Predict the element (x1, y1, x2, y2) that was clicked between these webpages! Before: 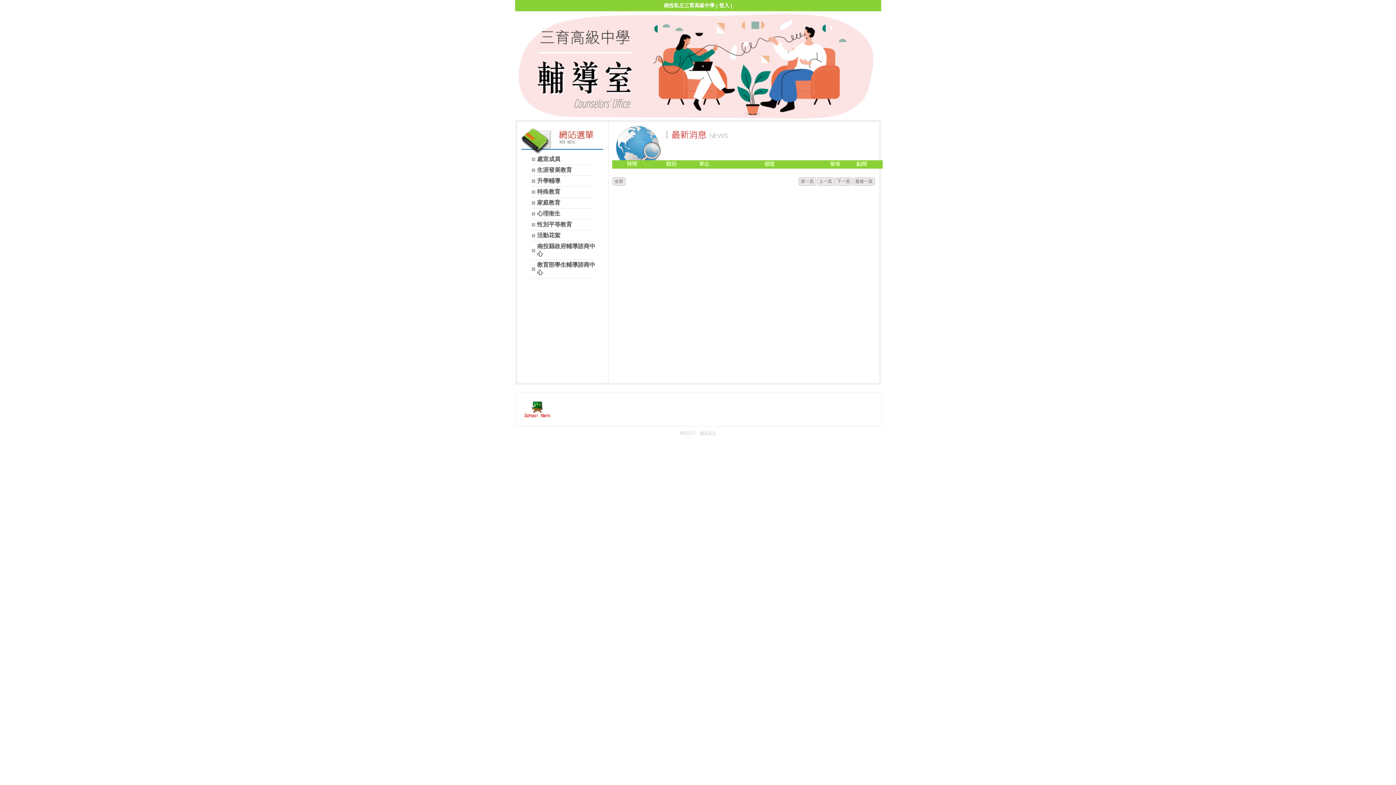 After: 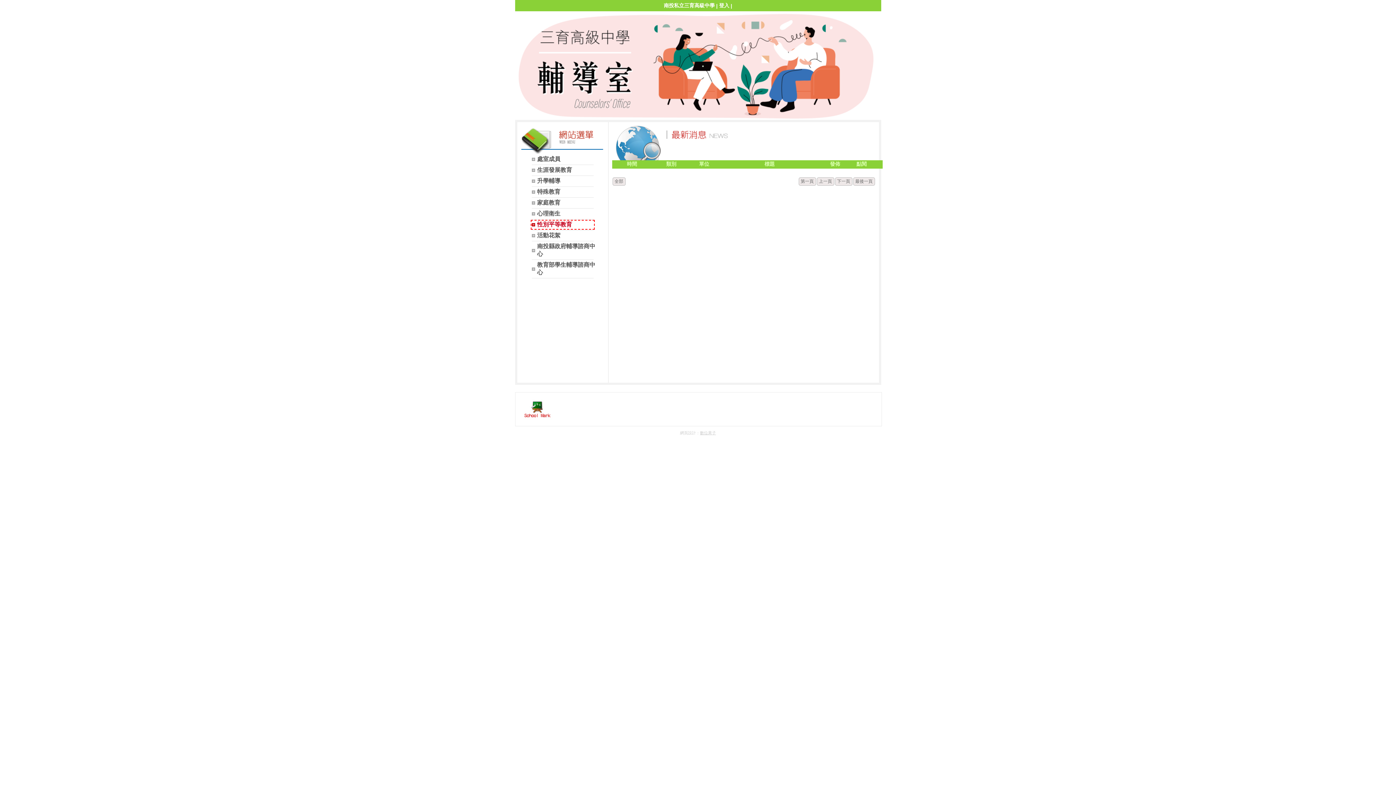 Action: label: 性別平等教育 bbox: (531, 221, 593, 228)